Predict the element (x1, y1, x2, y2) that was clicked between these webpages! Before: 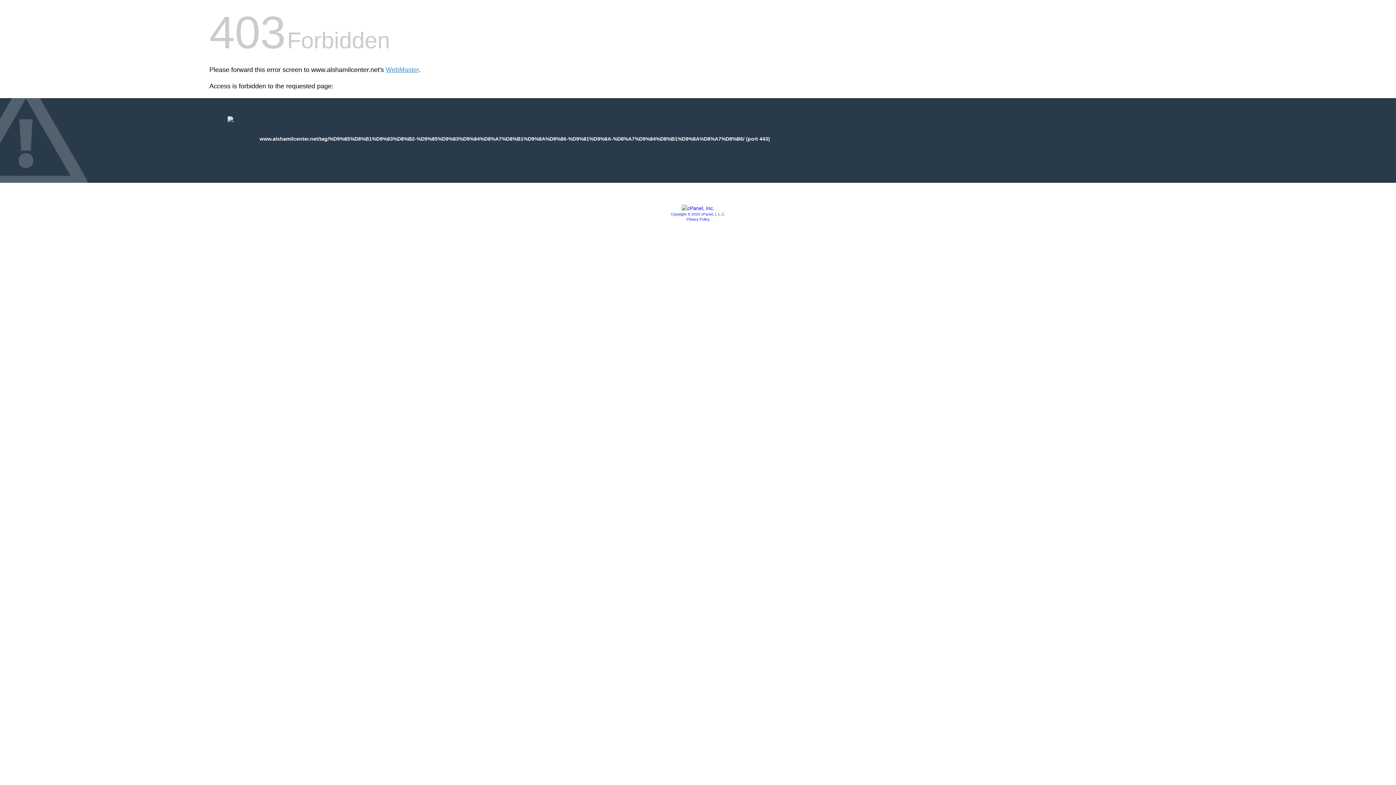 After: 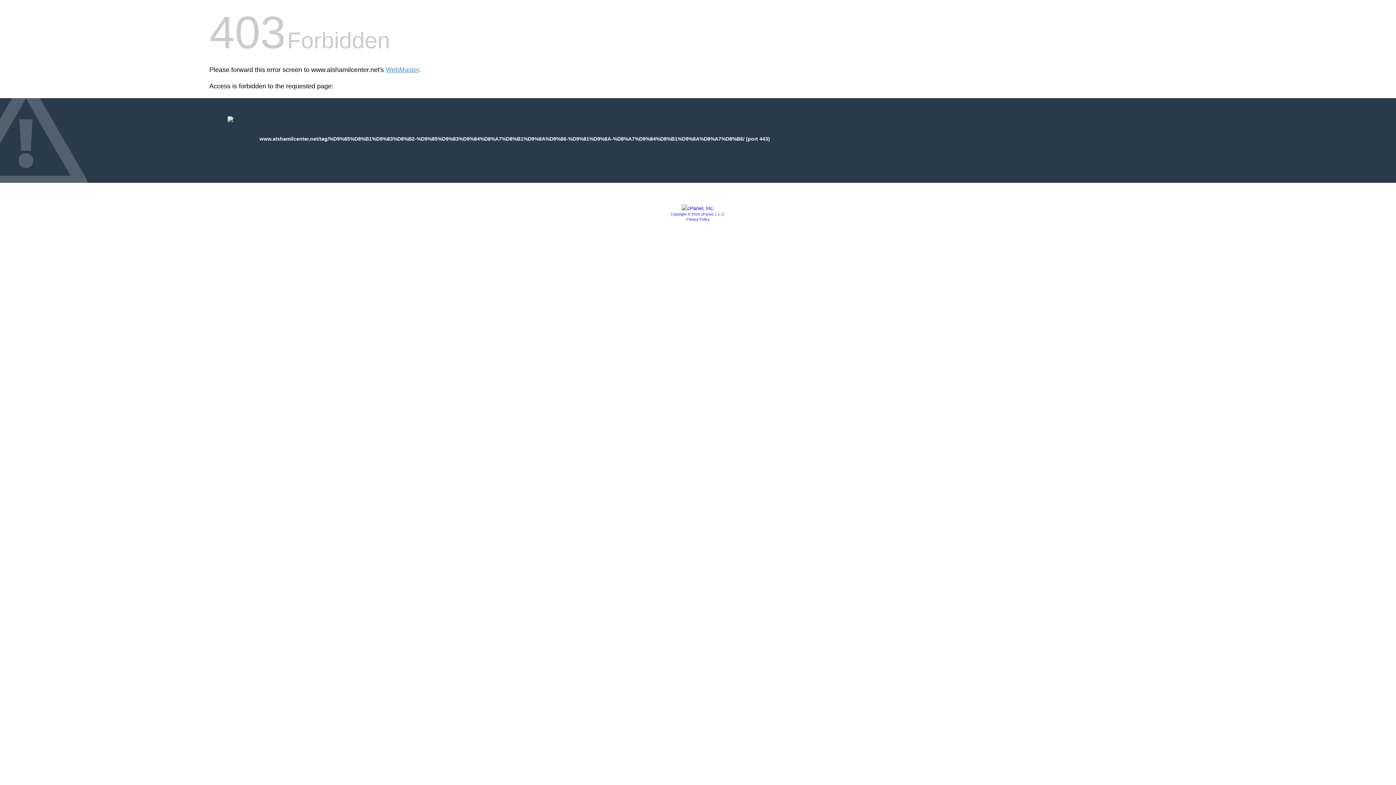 Action: bbox: (681, 205, 714, 211)